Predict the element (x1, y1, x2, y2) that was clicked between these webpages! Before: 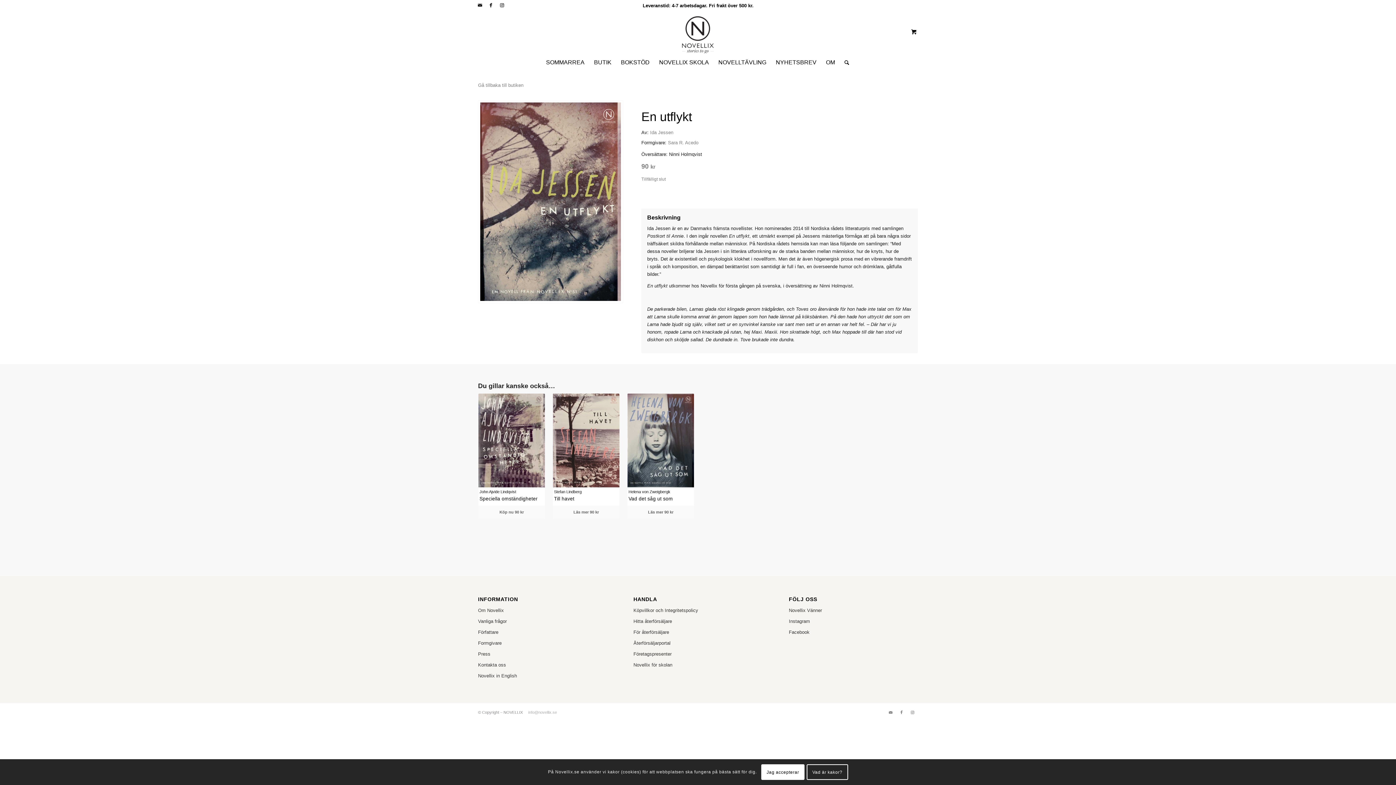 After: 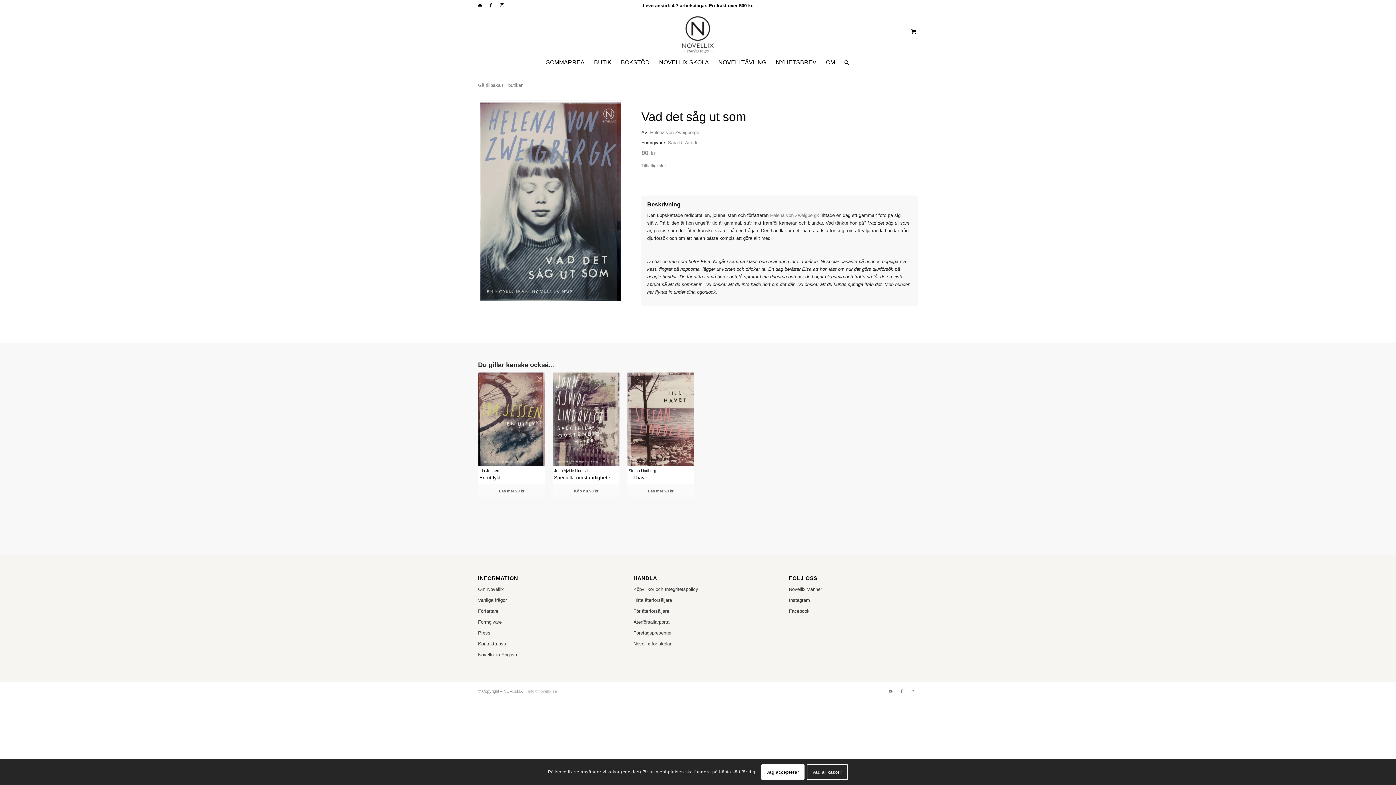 Action: label: Läs mer om “Vad det såg ut som&rdquo; bbox: (627, 506, 694, 519)